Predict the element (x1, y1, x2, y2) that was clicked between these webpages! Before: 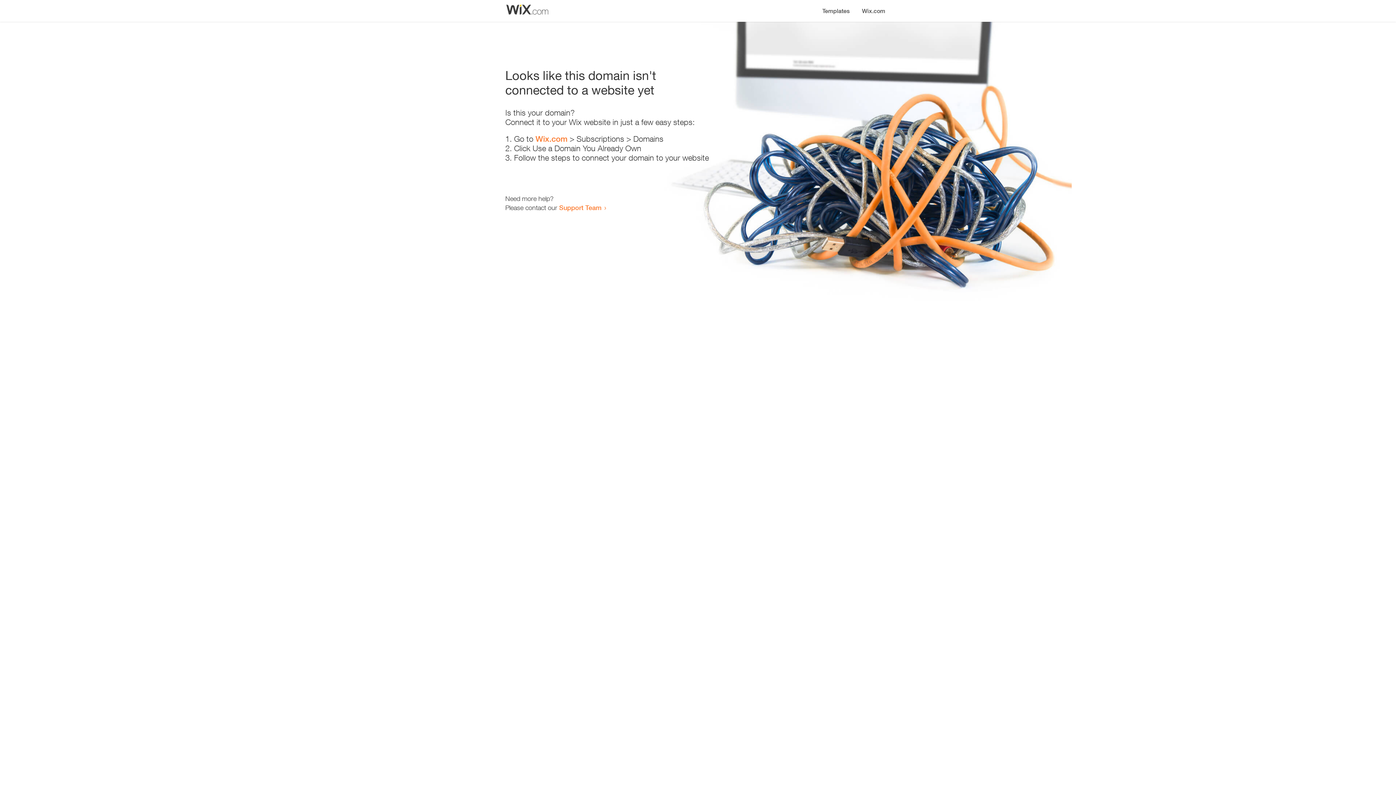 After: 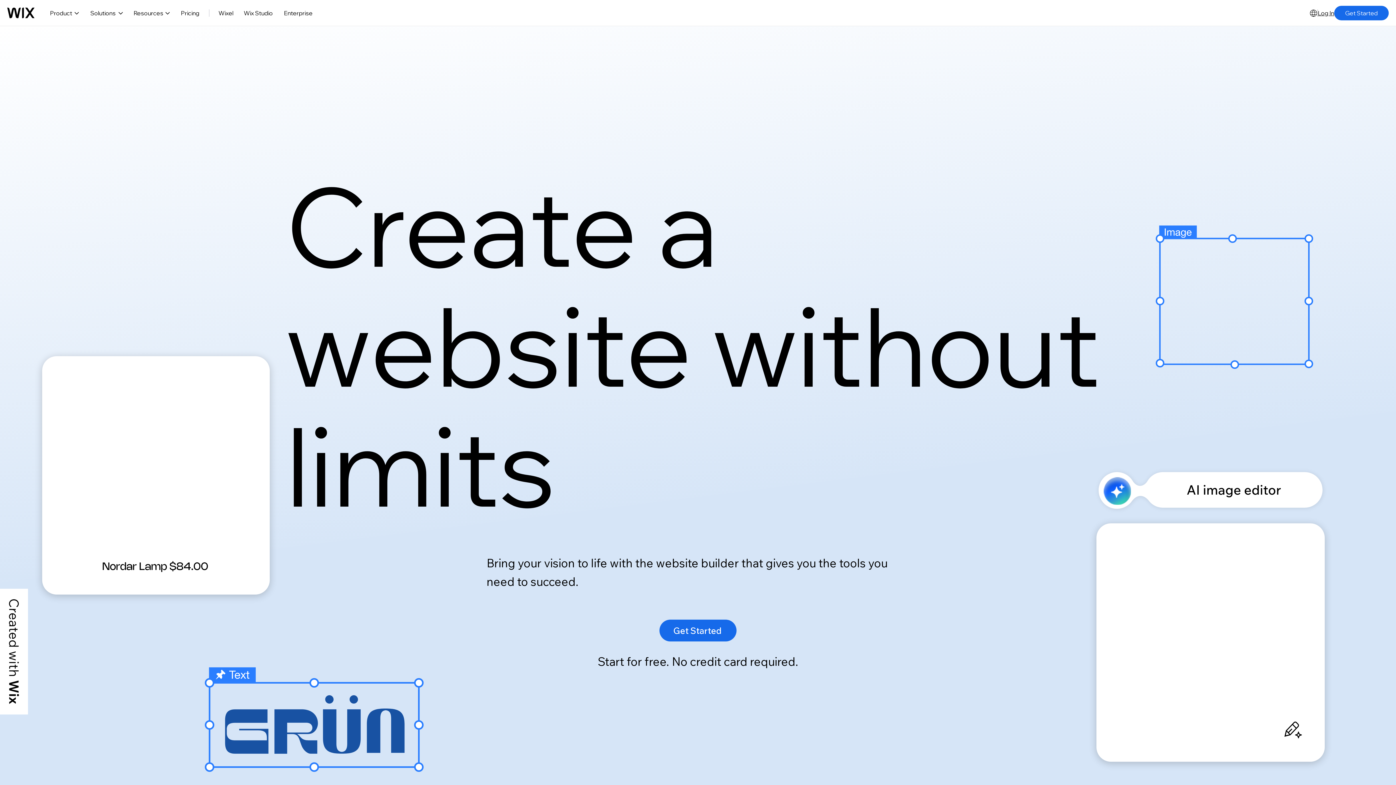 Action: bbox: (856, 0, 890, 14) label: Wix.com